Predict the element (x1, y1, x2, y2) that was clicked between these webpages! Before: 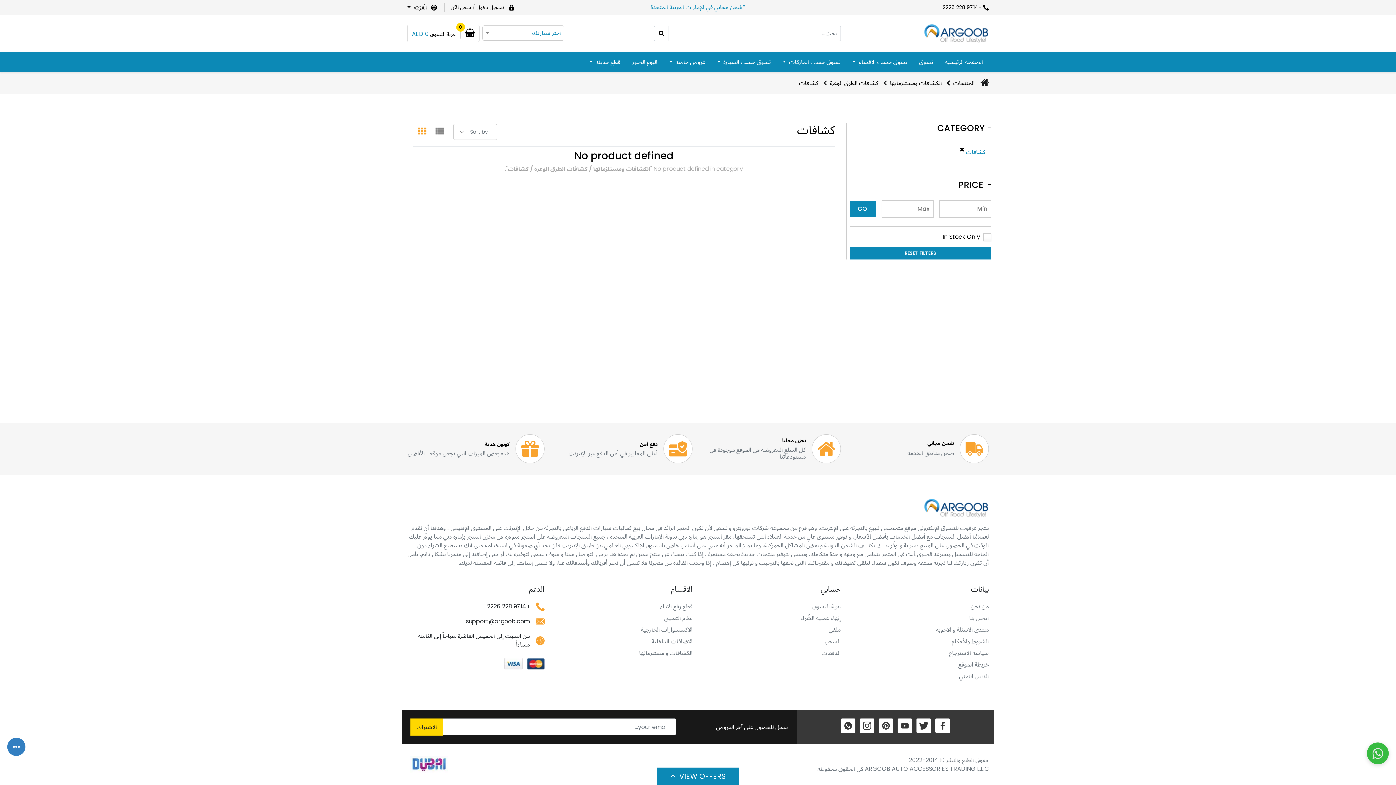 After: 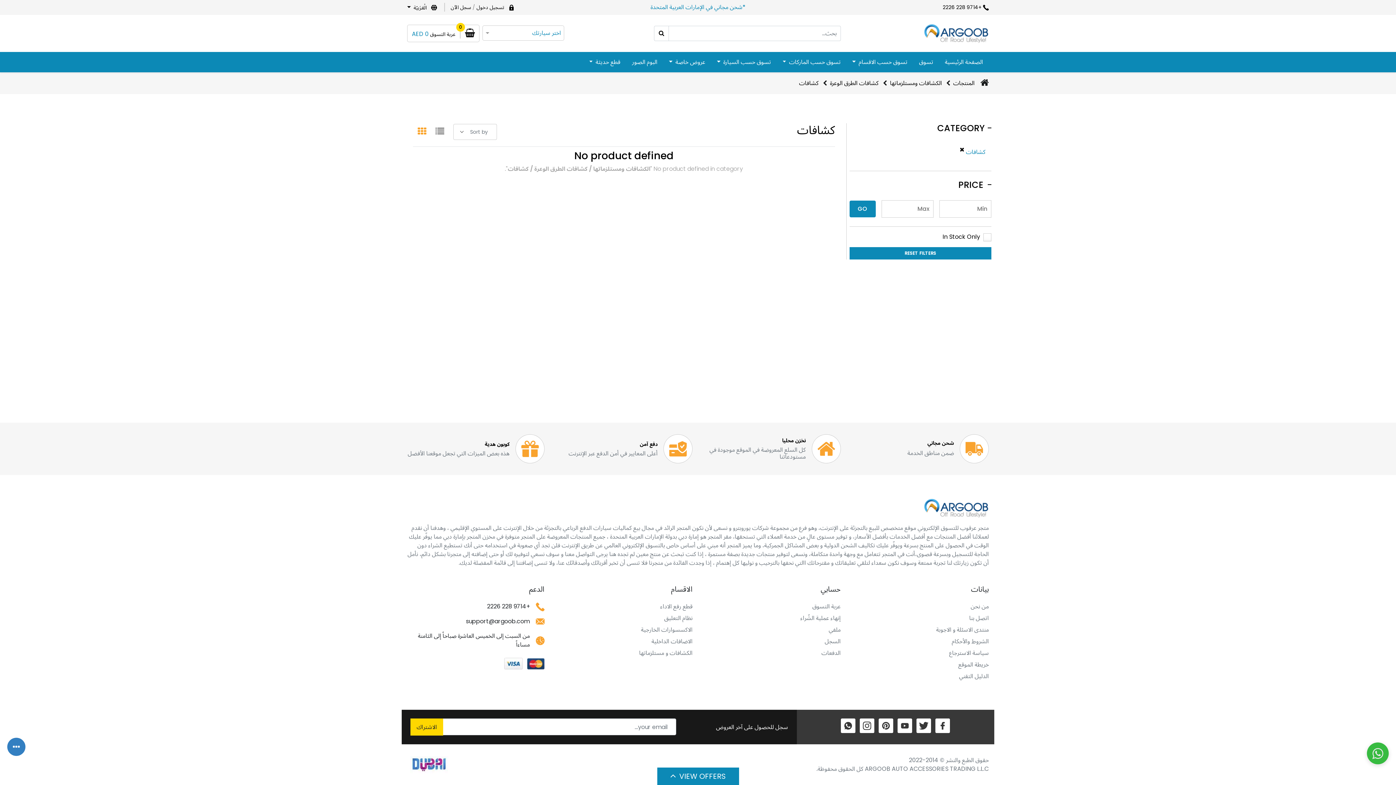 Action: bbox: (407, 760, 448, 768)